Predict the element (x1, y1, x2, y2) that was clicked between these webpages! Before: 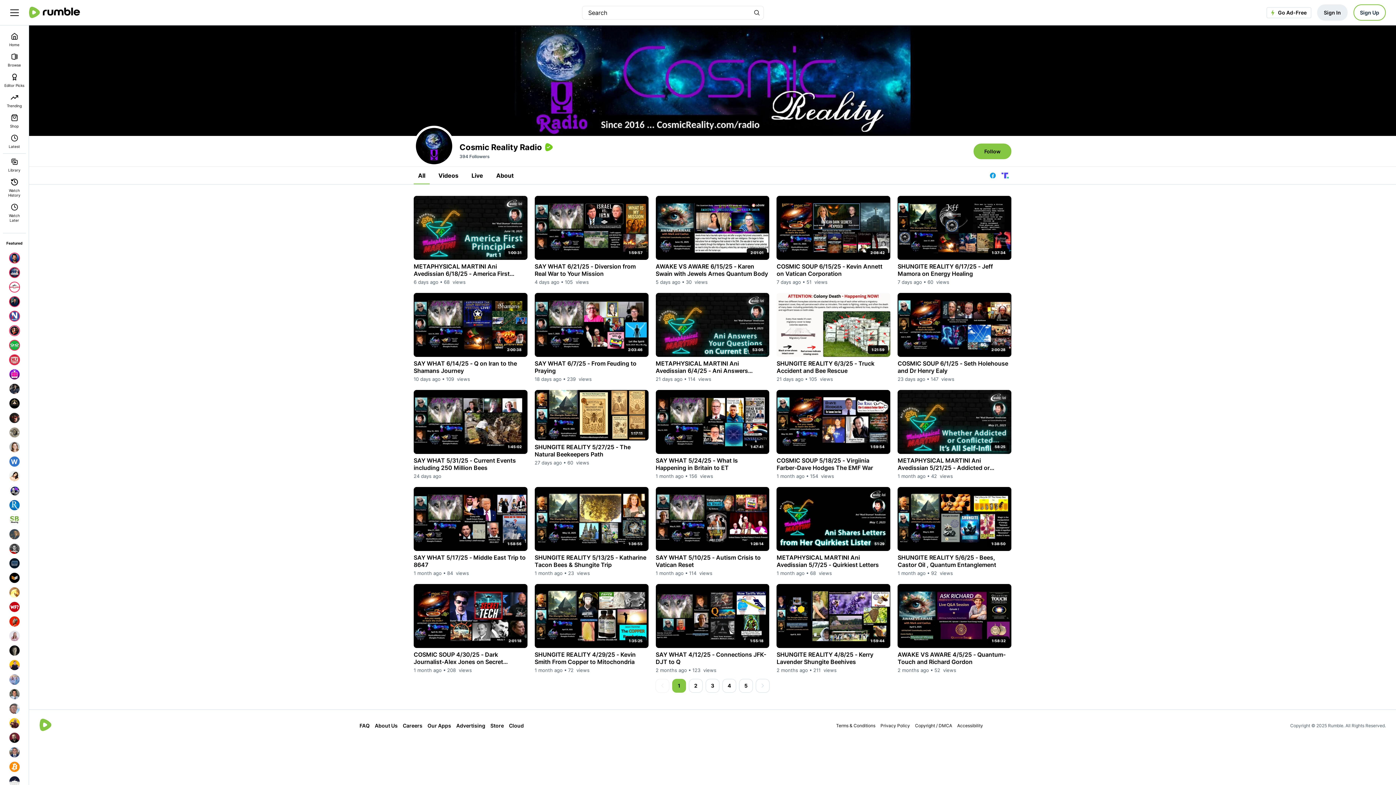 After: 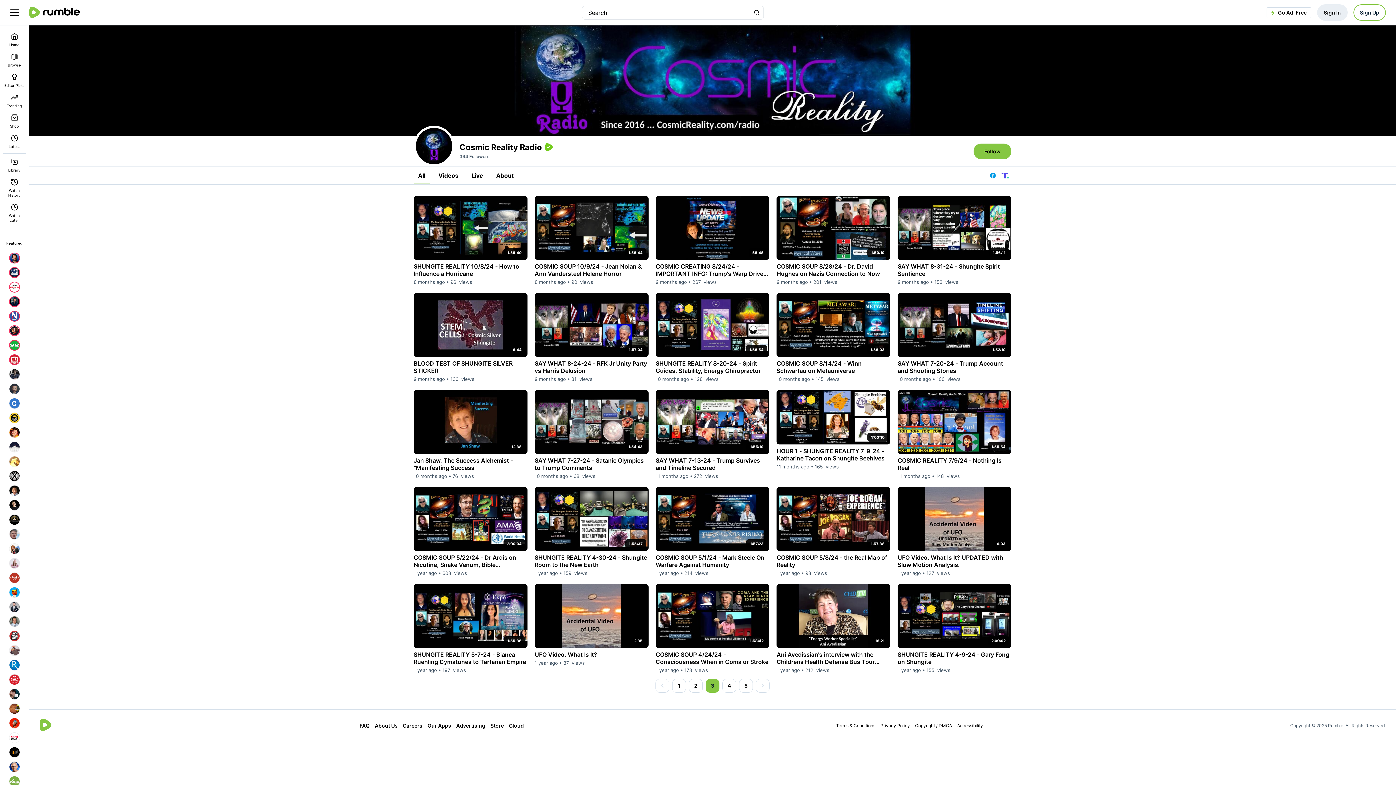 Action: label: 3 bbox: (705, 679, 719, 692)